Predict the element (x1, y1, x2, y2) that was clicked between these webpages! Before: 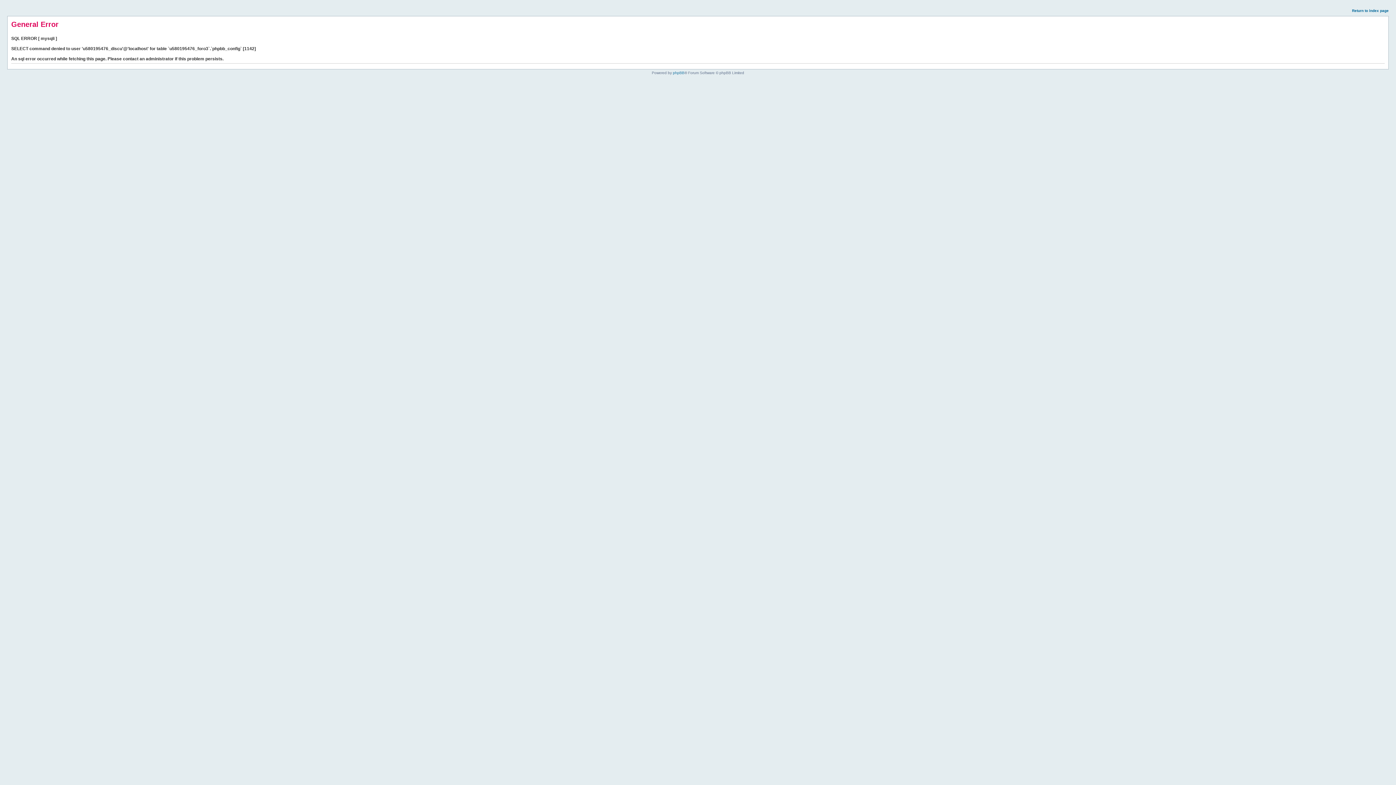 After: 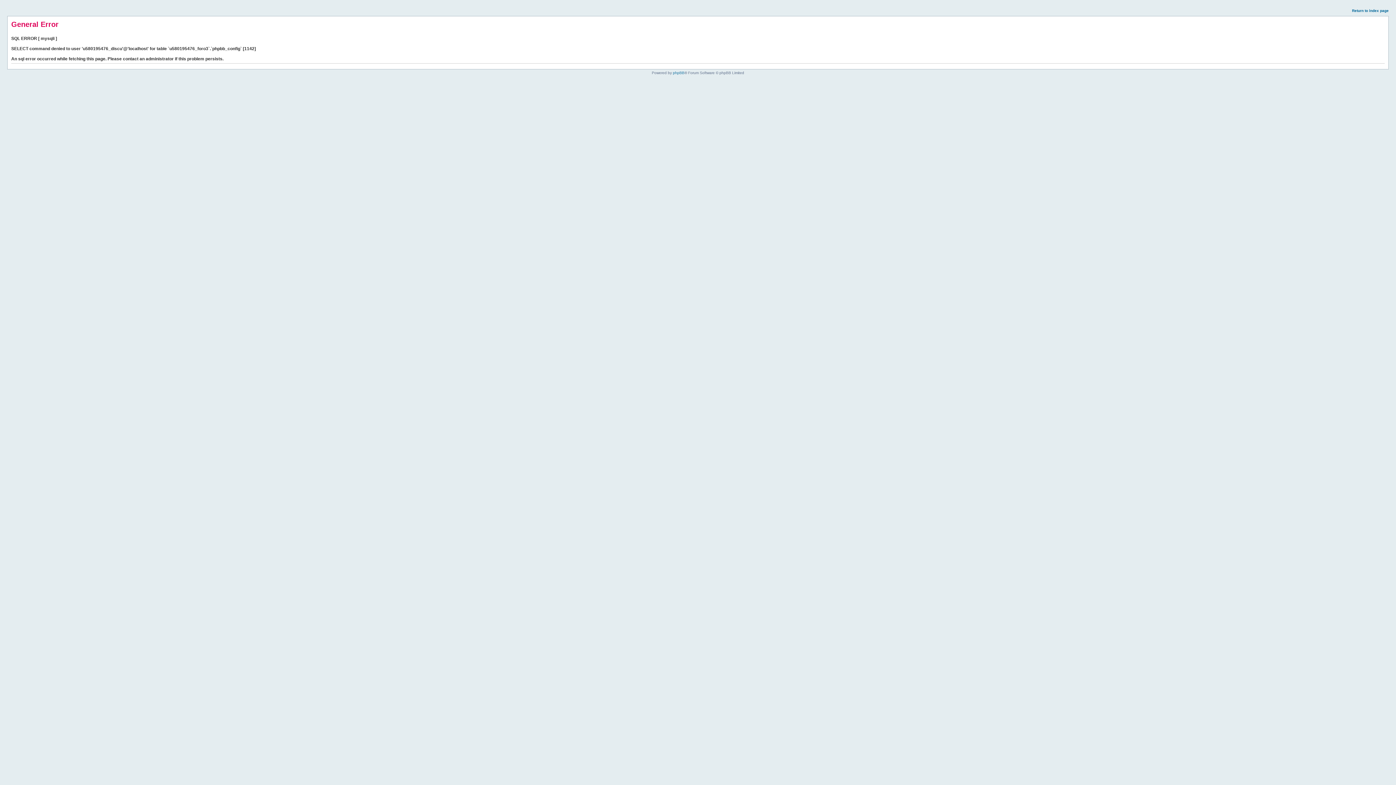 Action: label: Return to index page bbox: (1352, 8, 1389, 12)